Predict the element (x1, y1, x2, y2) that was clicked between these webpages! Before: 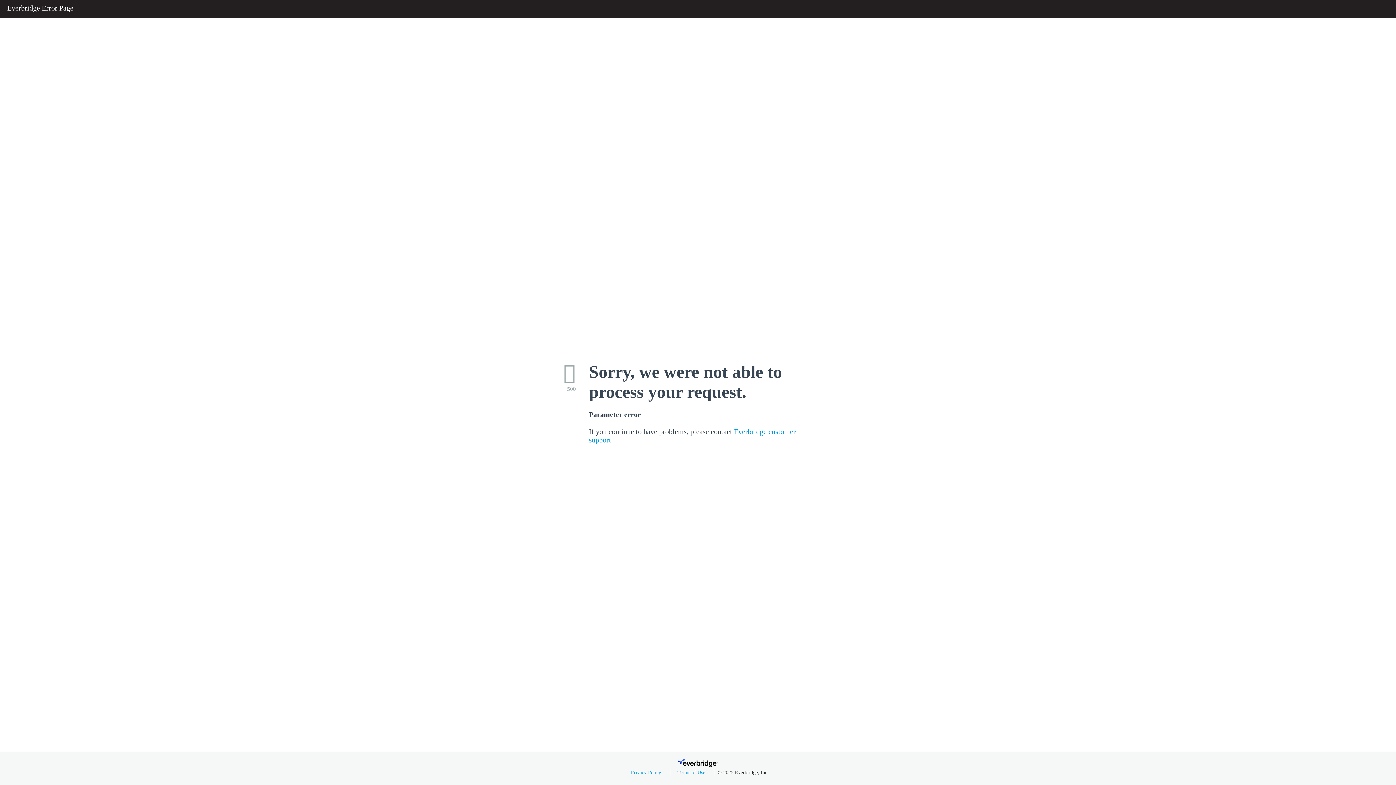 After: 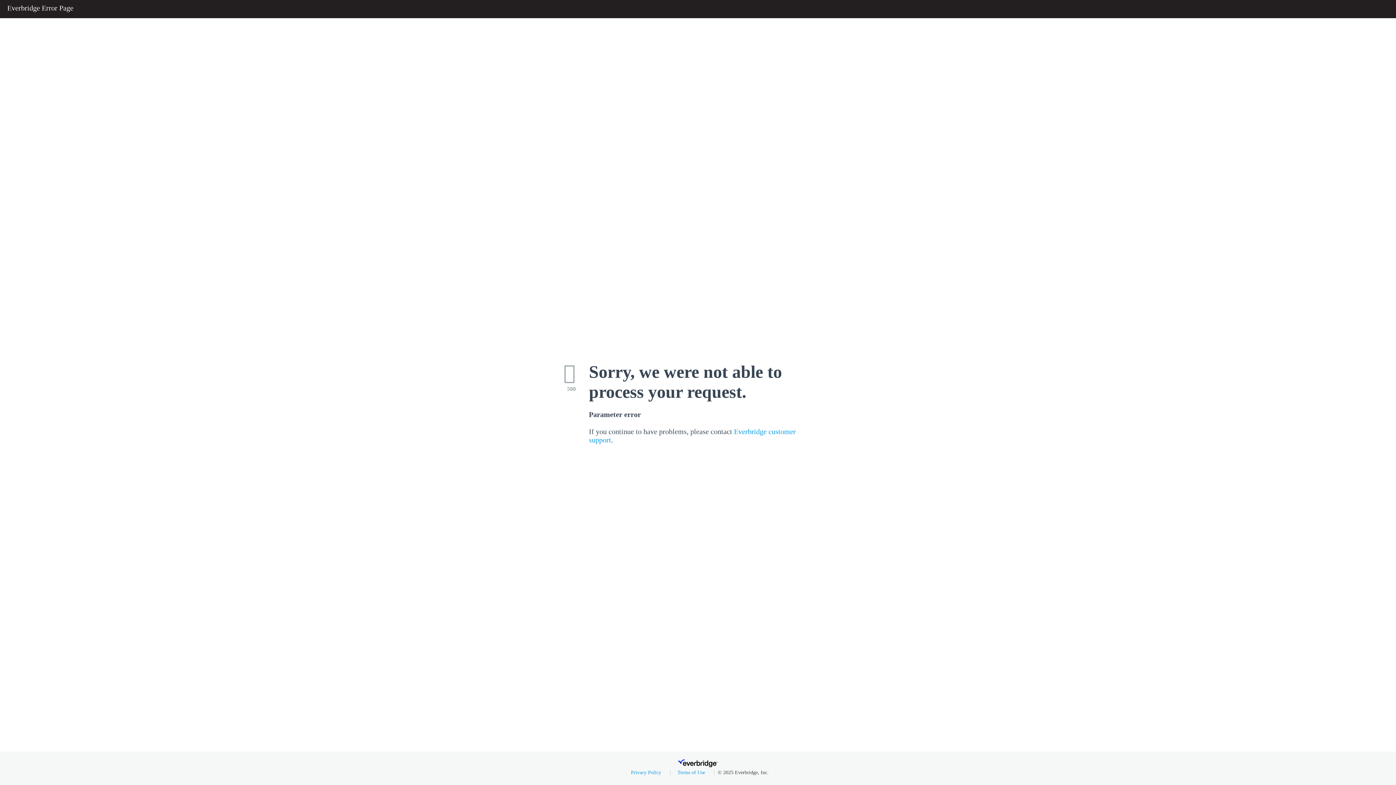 Action: label: Privacy Policy bbox: (627, 770, 664, 775)